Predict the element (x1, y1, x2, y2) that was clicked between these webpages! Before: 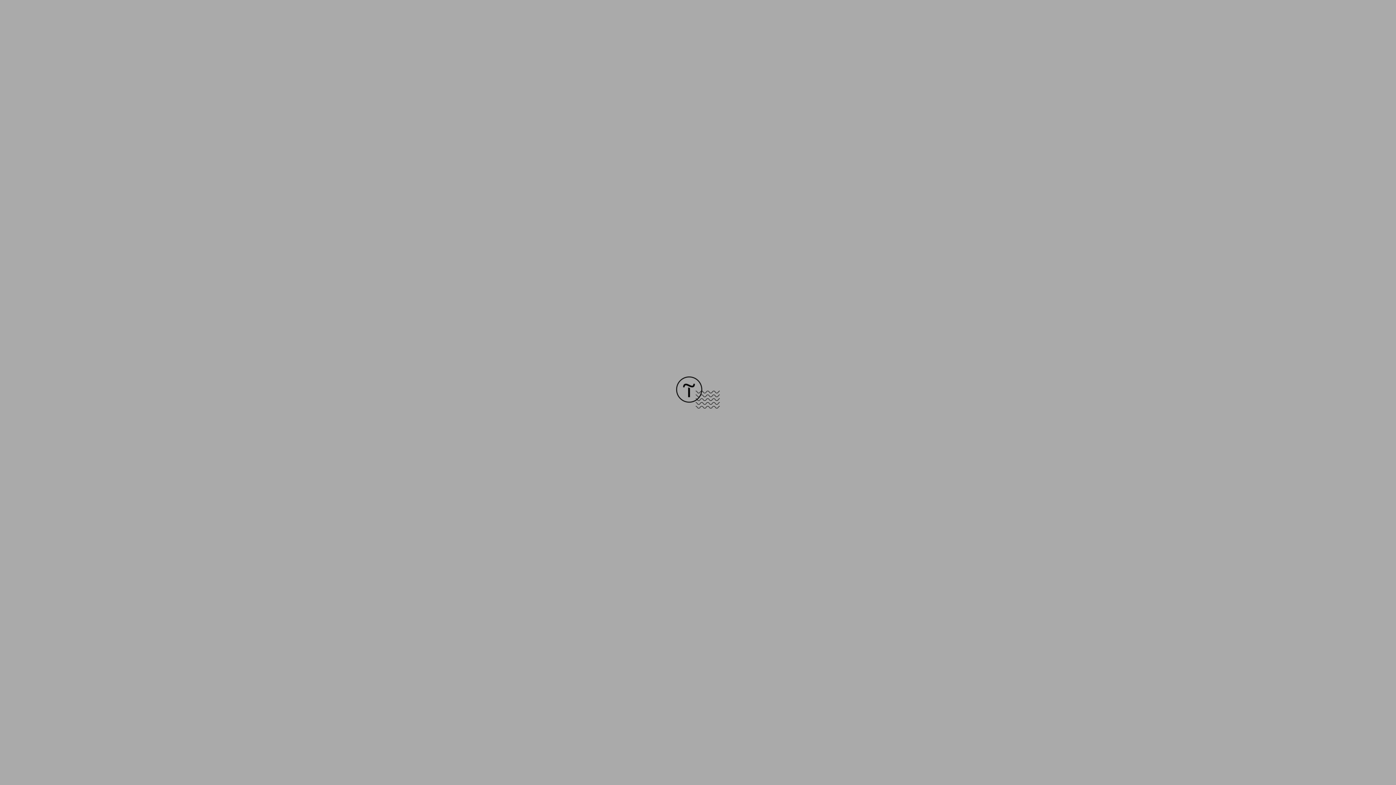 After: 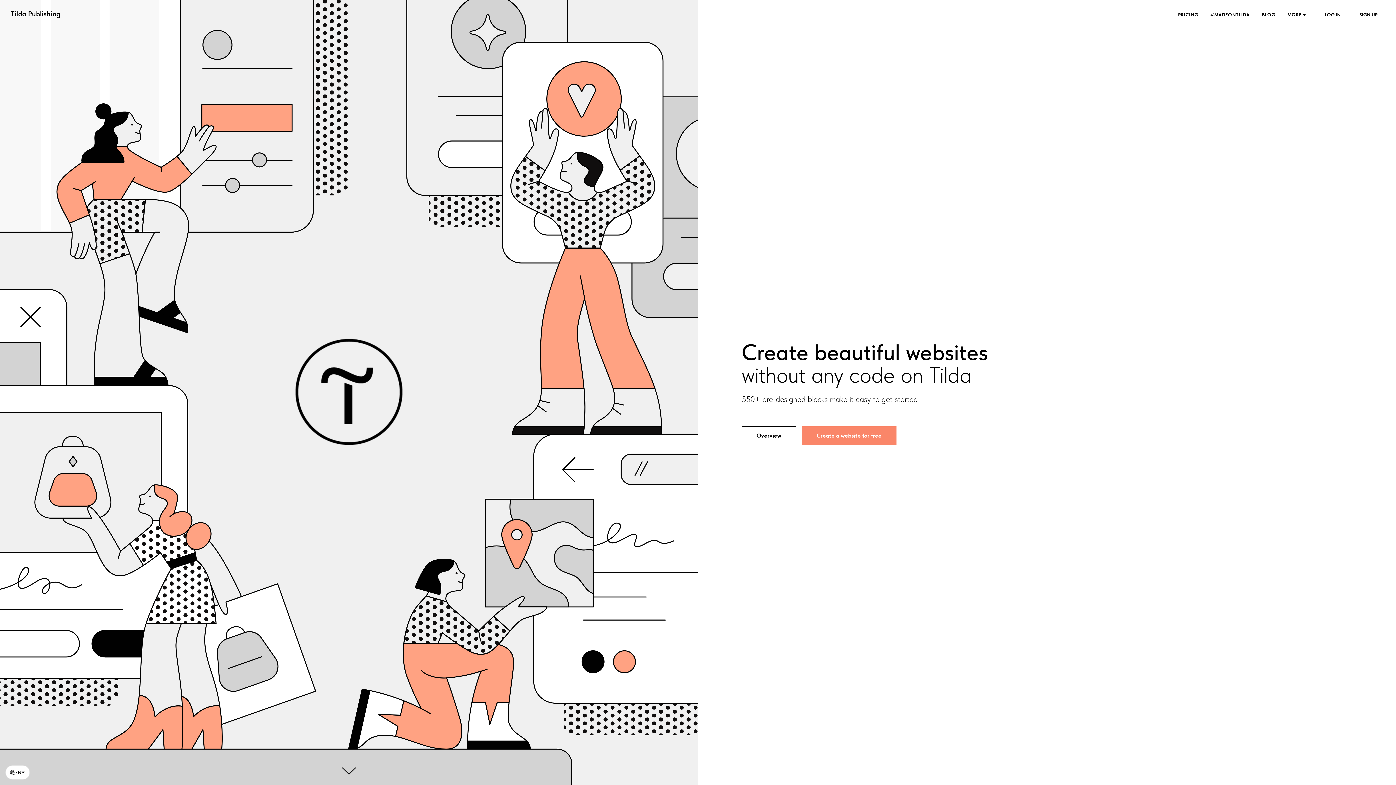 Action: bbox: (676, 403, 720, 409)